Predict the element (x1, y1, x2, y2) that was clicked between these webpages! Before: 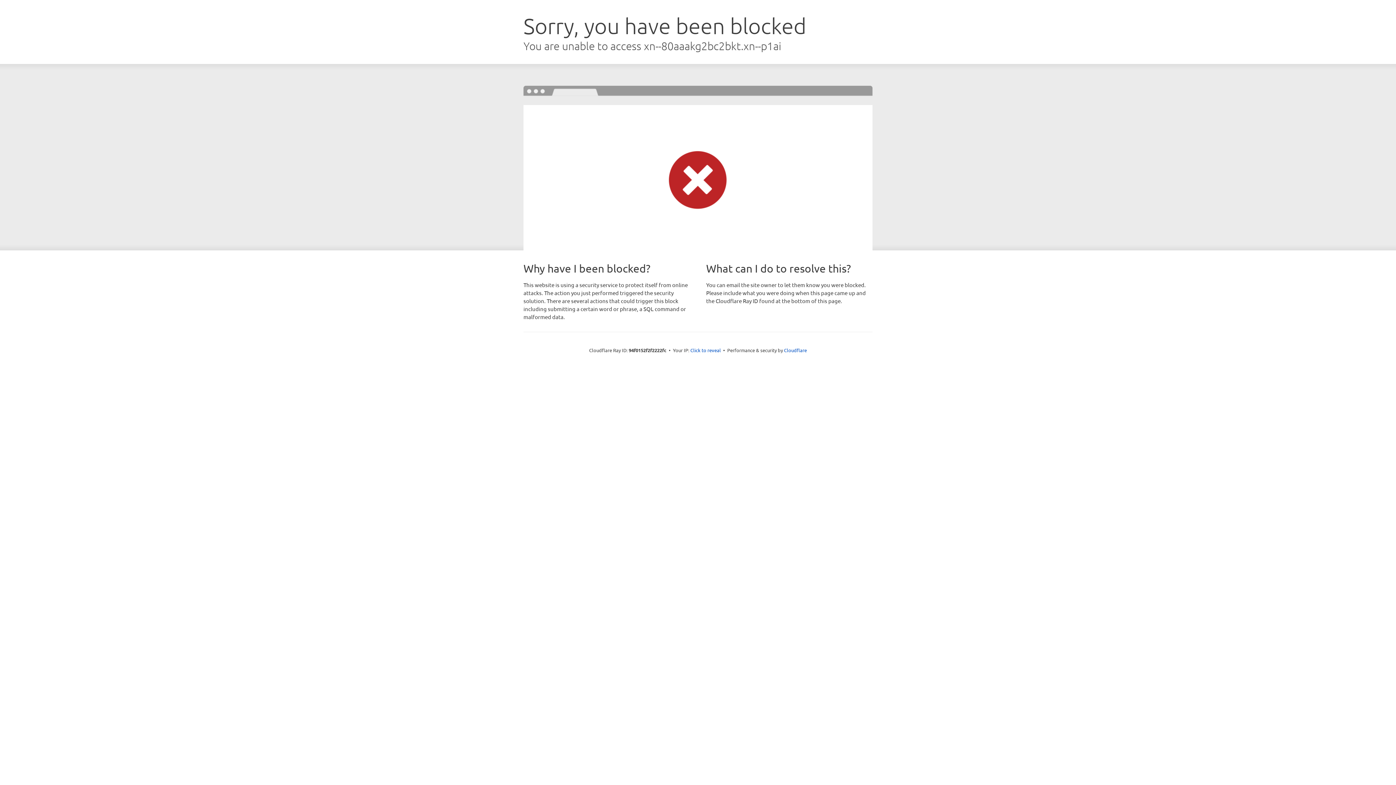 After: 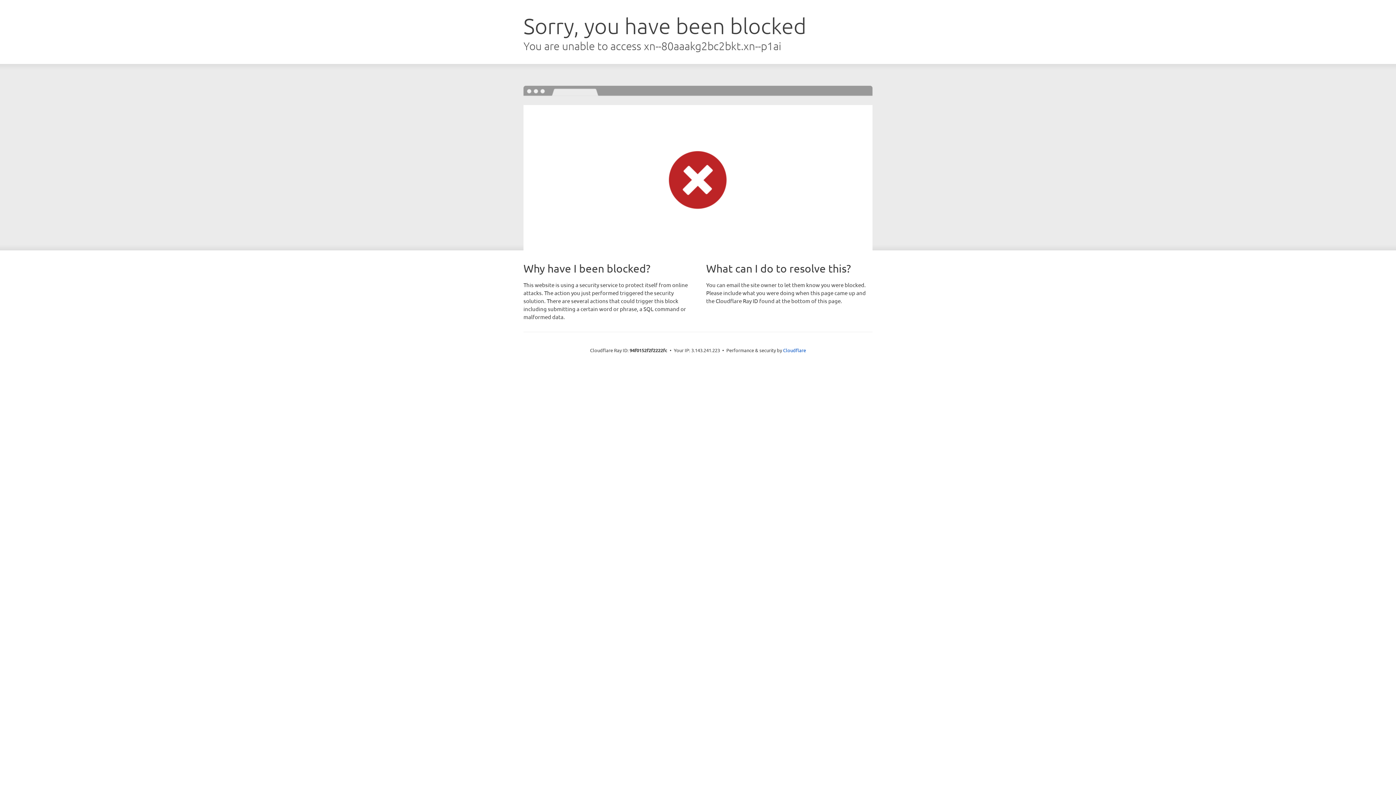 Action: bbox: (690, 346, 721, 353) label: Click to reveal